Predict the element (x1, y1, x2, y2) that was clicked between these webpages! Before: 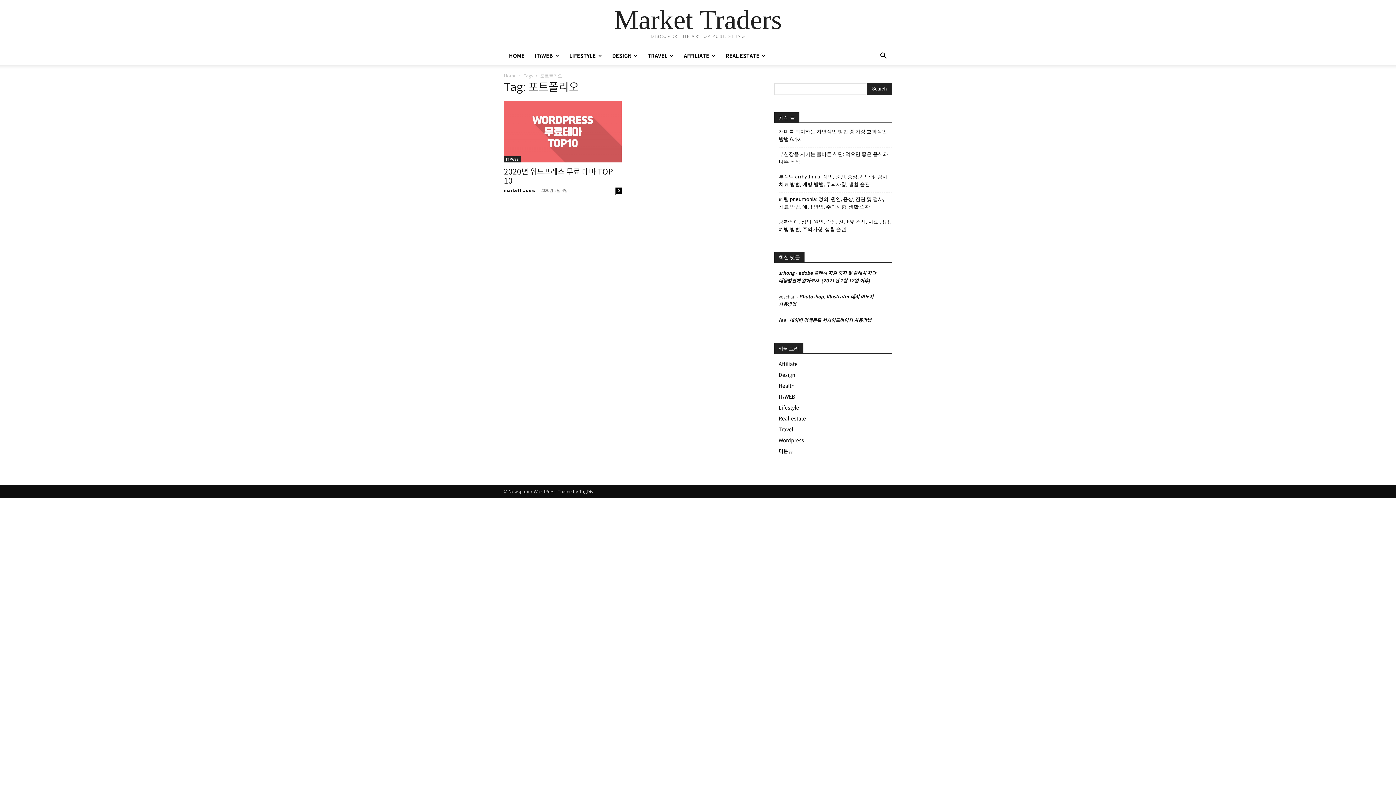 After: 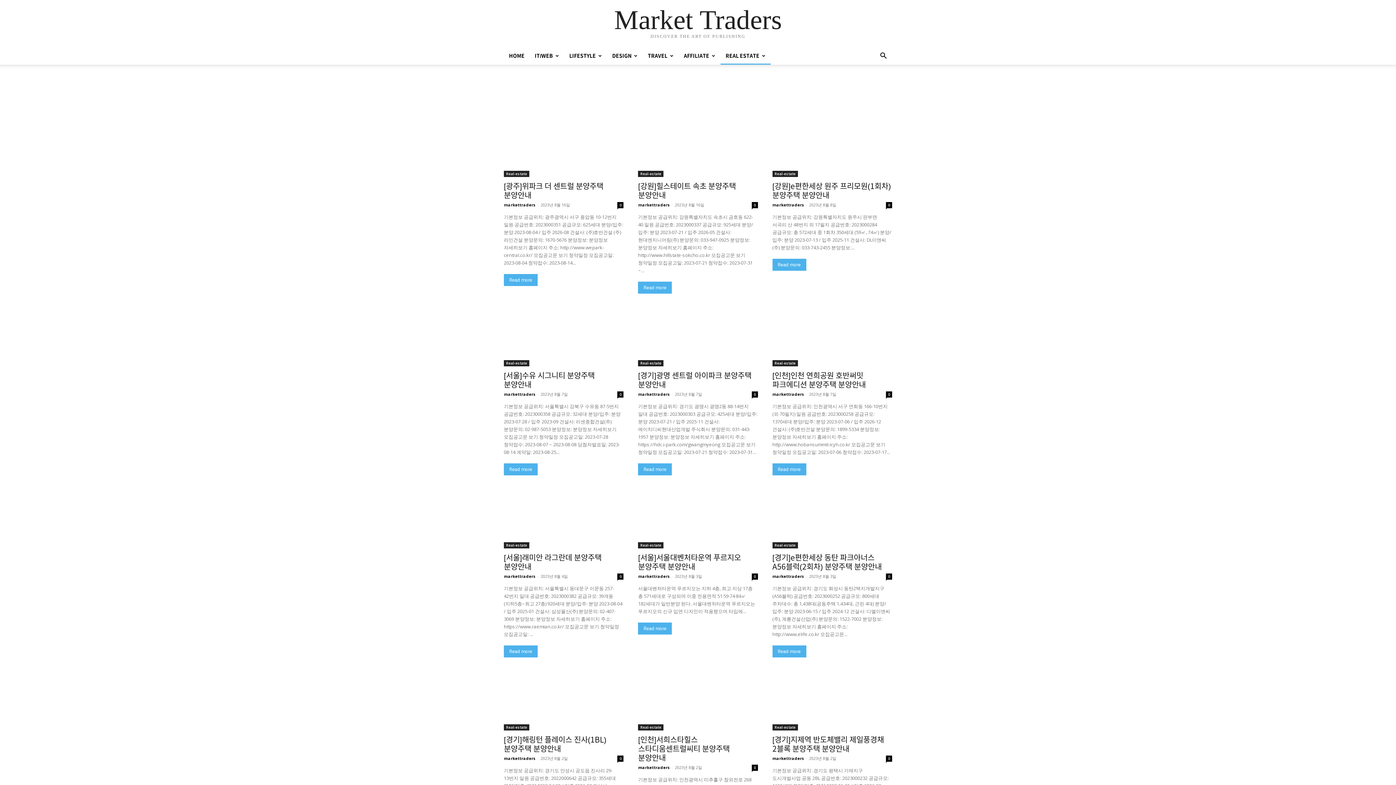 Action: label: REAL ESTATE bbox: (720, 47, 770, 64)